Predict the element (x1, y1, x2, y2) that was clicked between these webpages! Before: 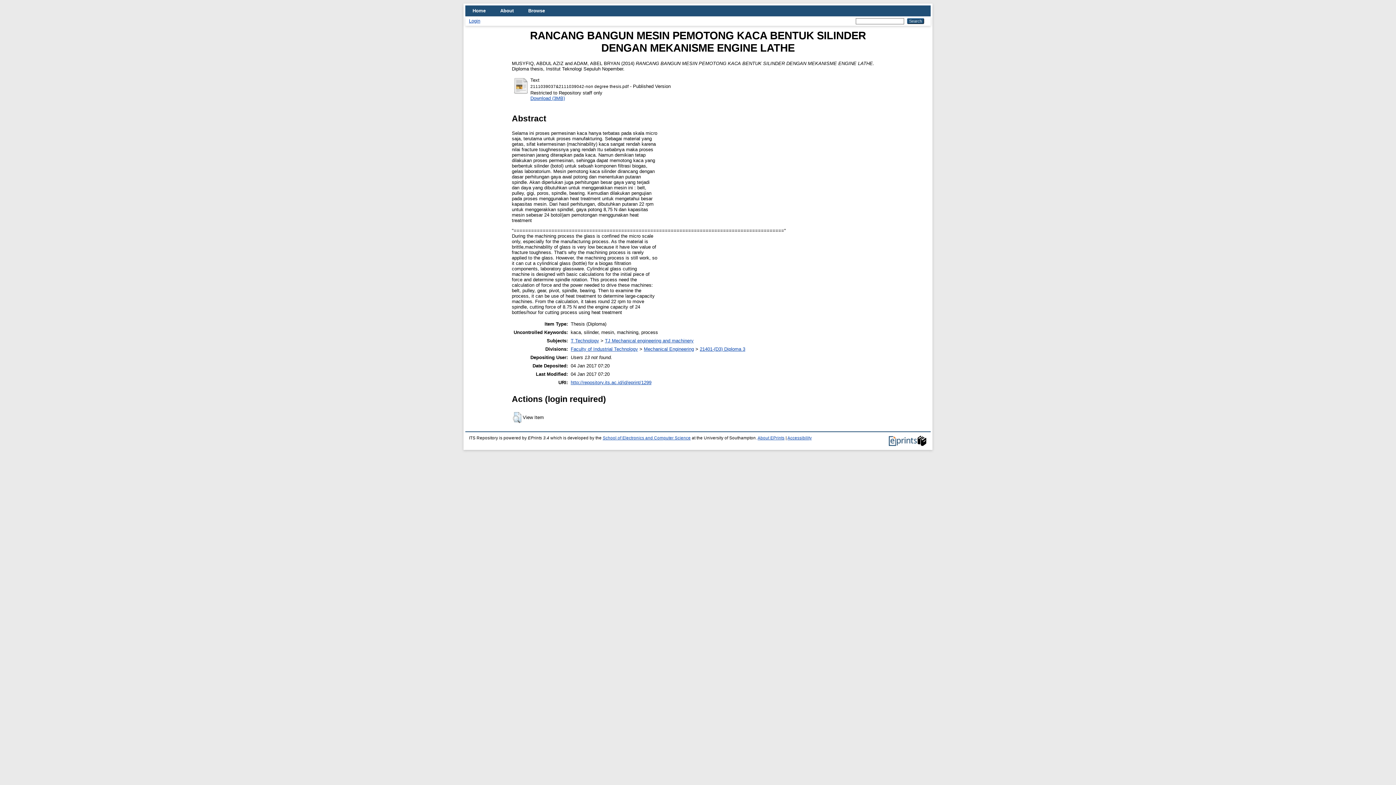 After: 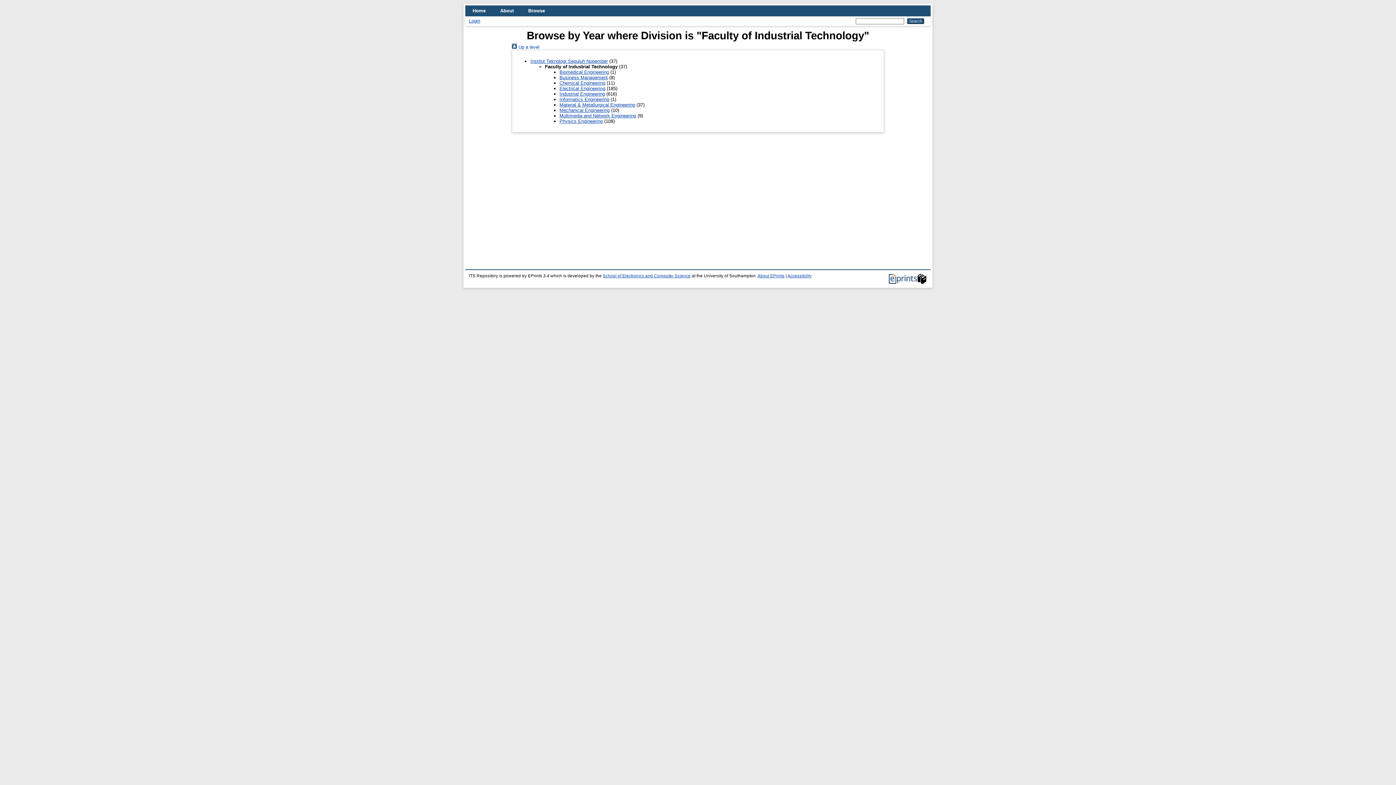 Action: bbox: (570, 346, 638, 352) label: Faculty of Industrial Technology